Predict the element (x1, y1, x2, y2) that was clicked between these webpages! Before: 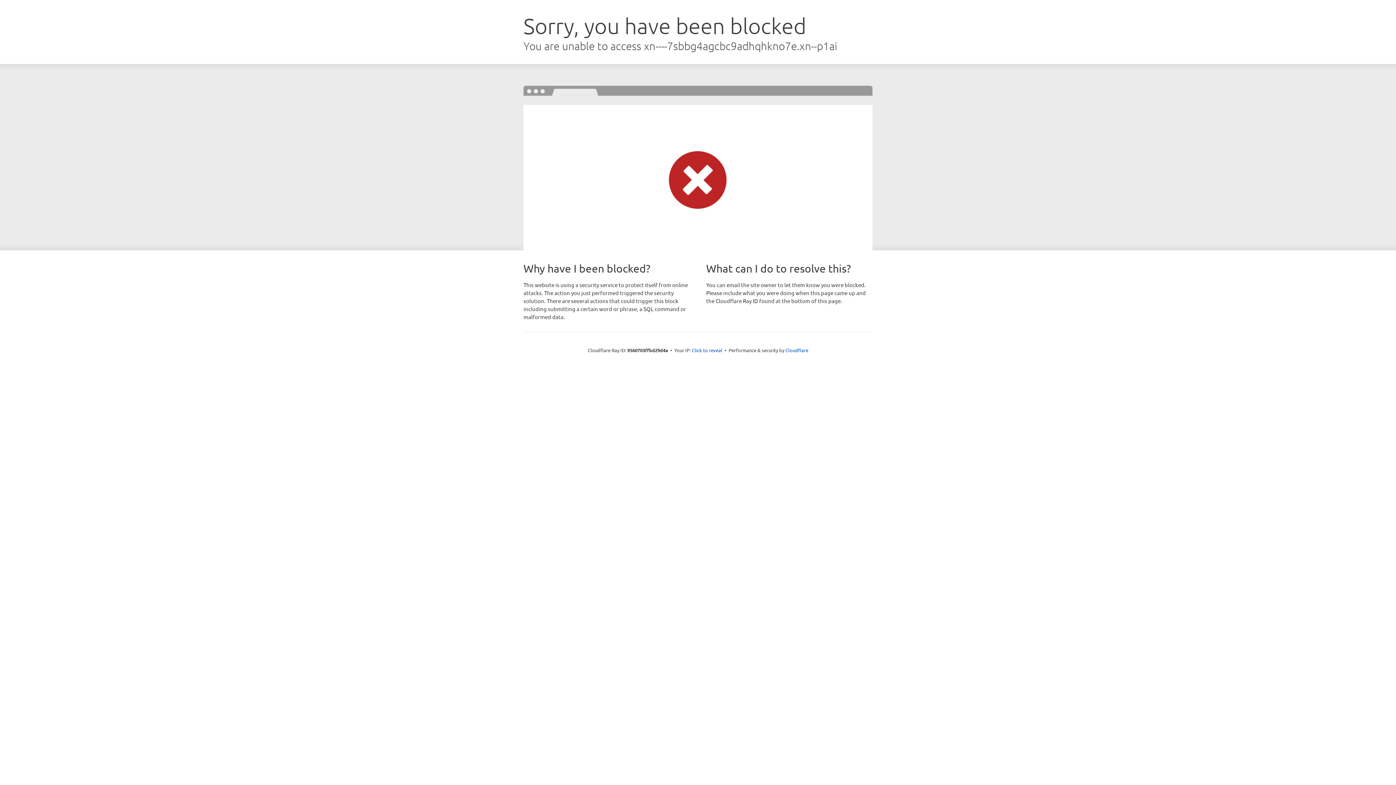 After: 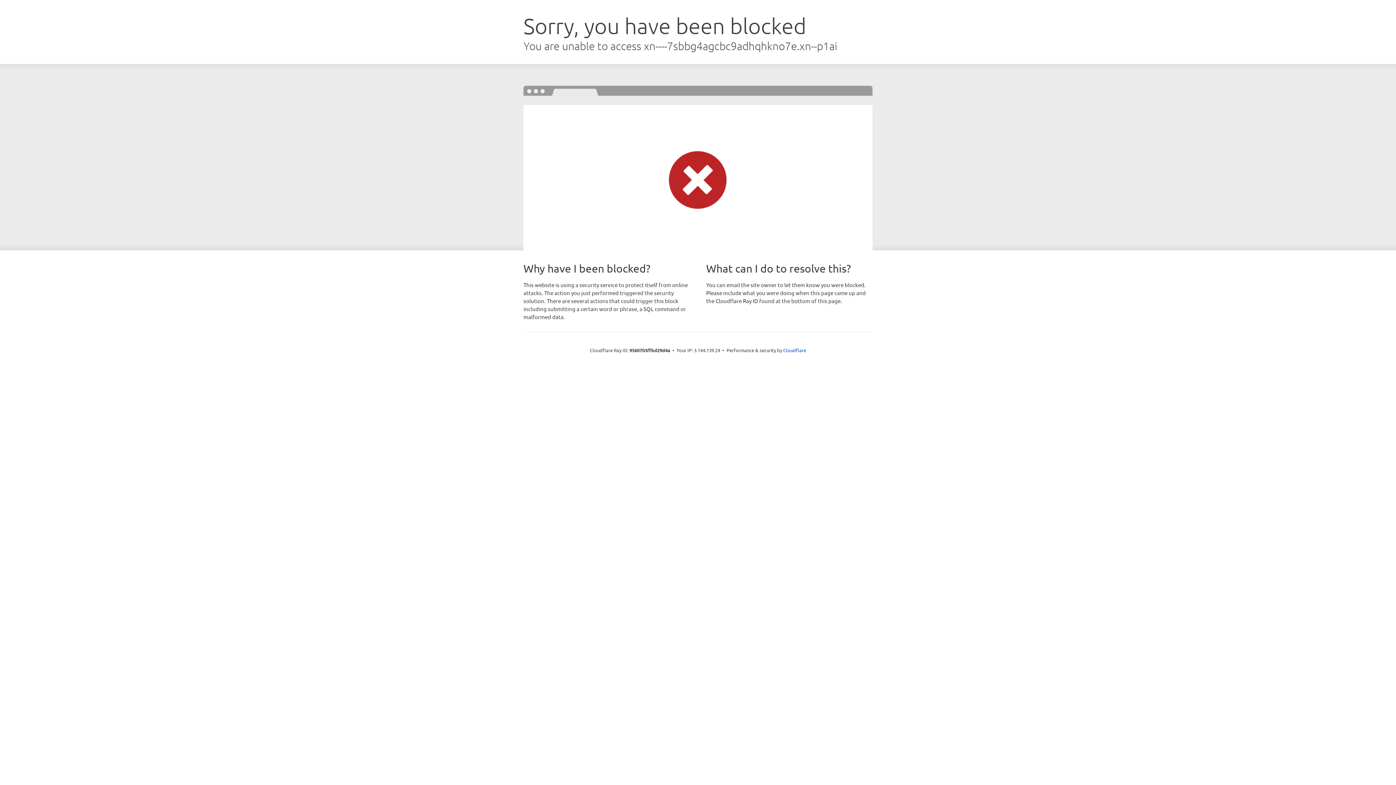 Action: bbox: (692, 346, 722, 353) label: Click to reveal